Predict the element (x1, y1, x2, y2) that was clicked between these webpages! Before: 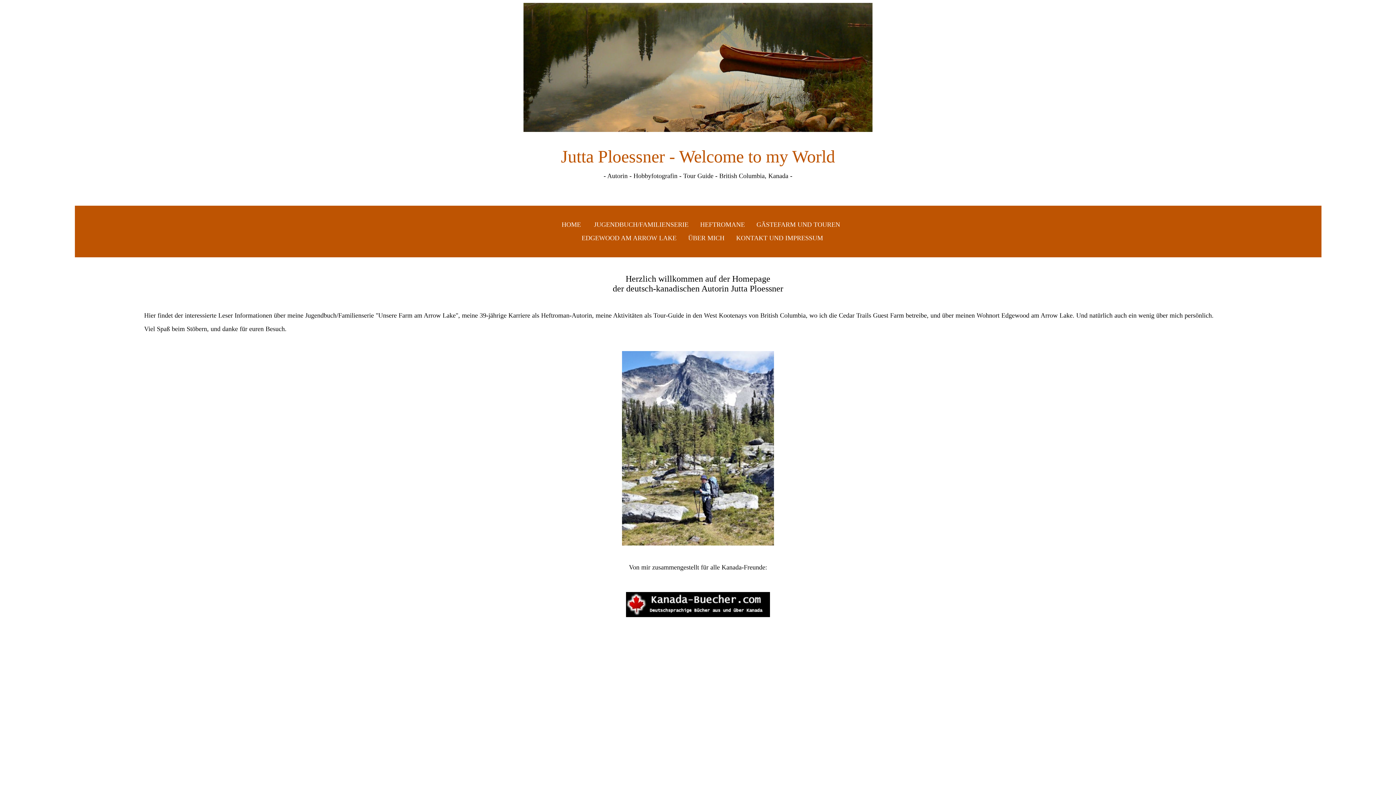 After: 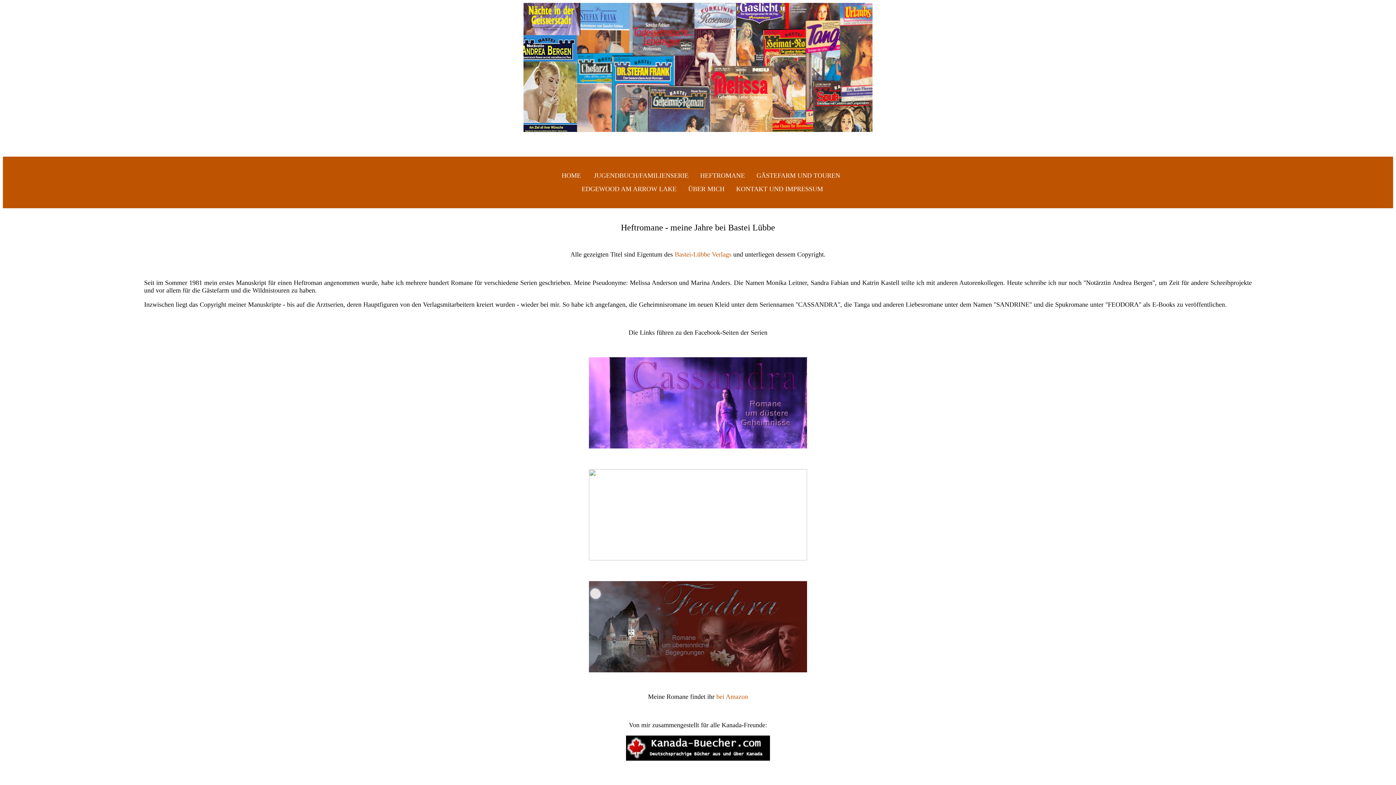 Action: bbox: (700, 221, 745, 228) label: HEFTROMANE